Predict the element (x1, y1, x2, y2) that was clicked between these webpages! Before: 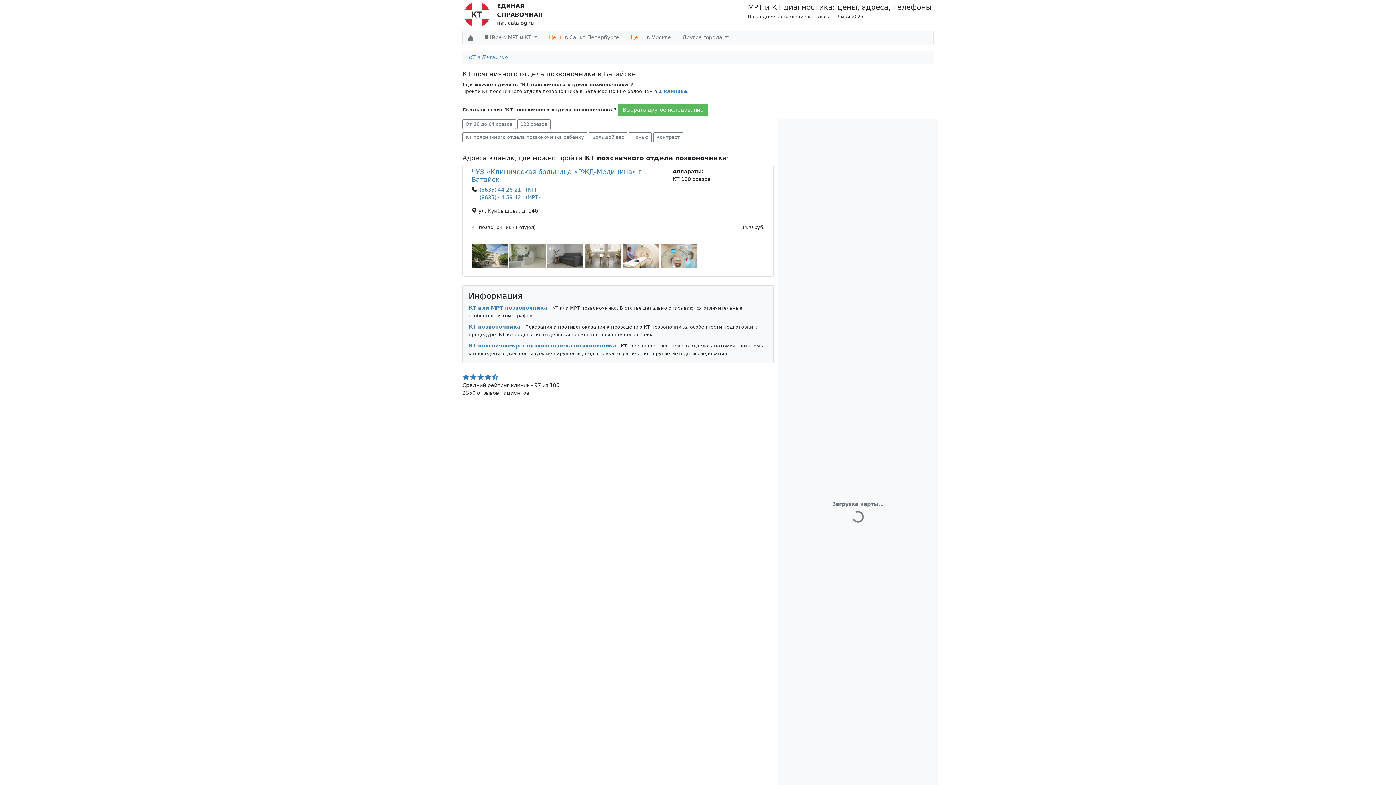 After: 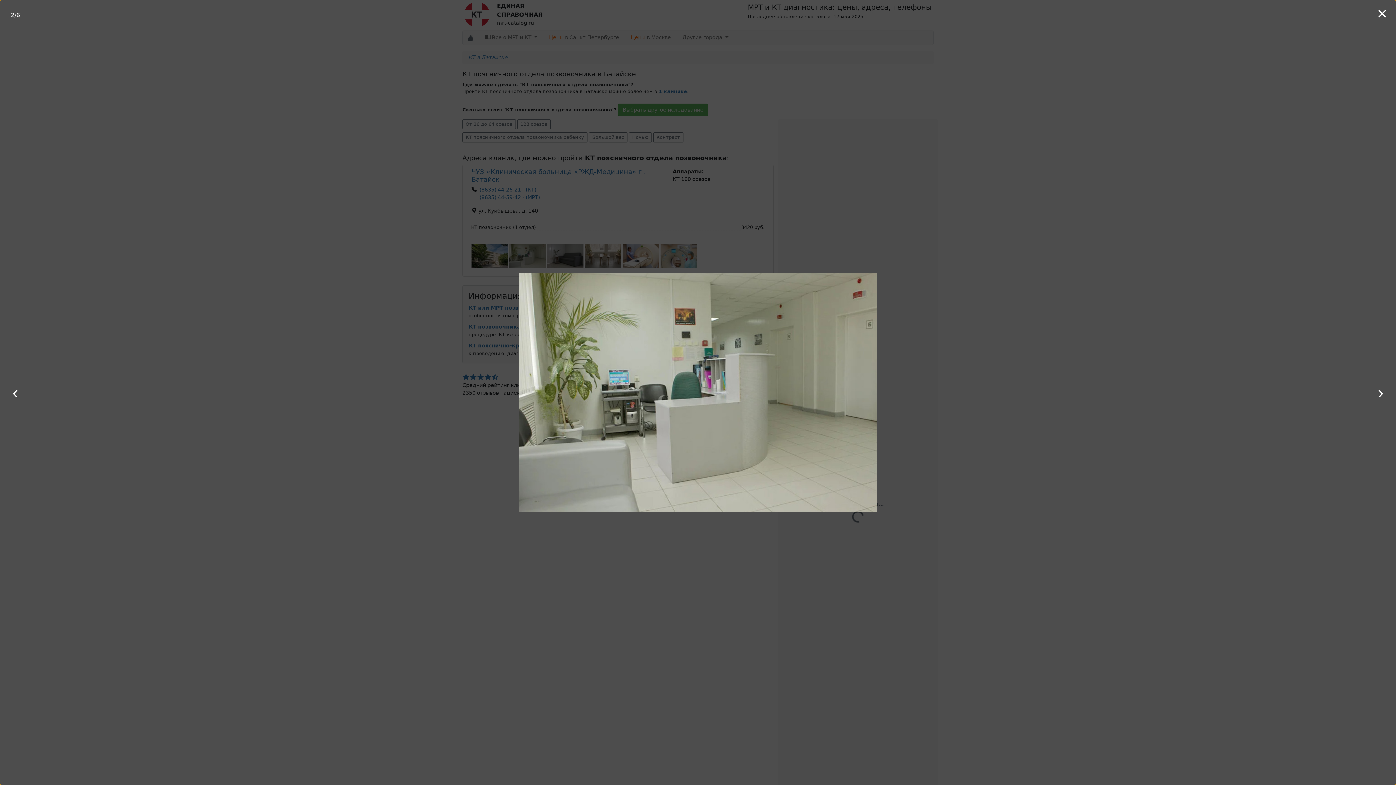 Action: bbox: (509, 243, 545, 268)